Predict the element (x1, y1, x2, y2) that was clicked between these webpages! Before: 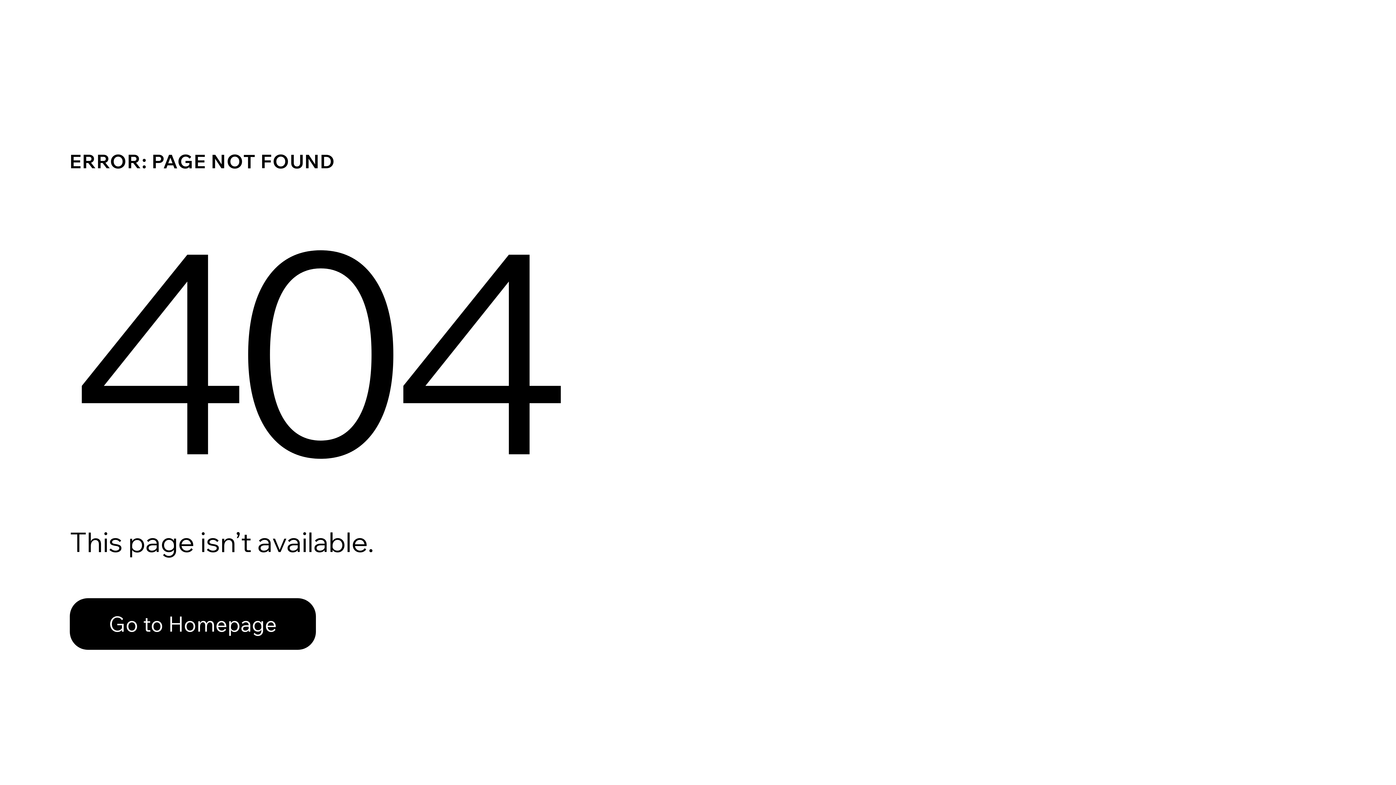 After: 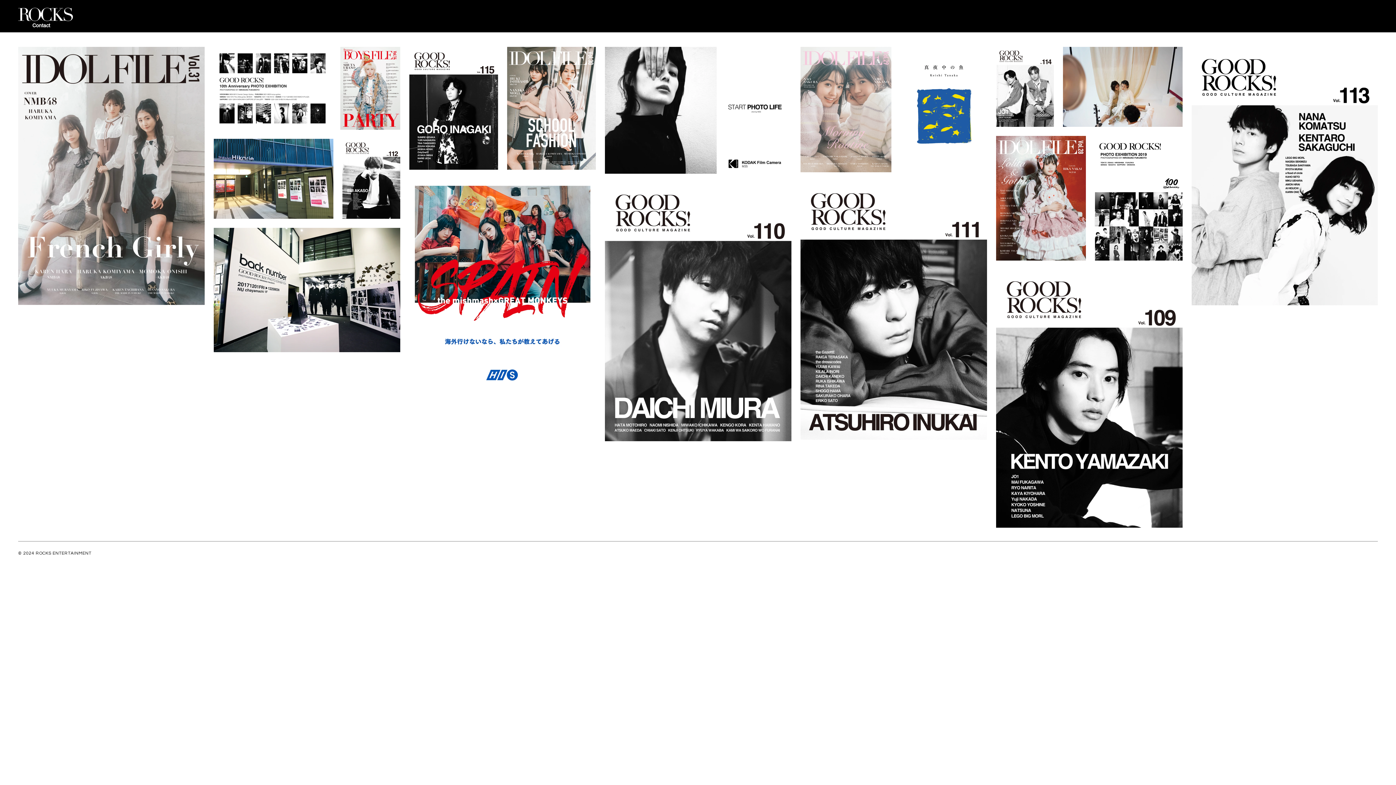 Action: label: Go to Homepage bbox: (69, 582, 768, 659)